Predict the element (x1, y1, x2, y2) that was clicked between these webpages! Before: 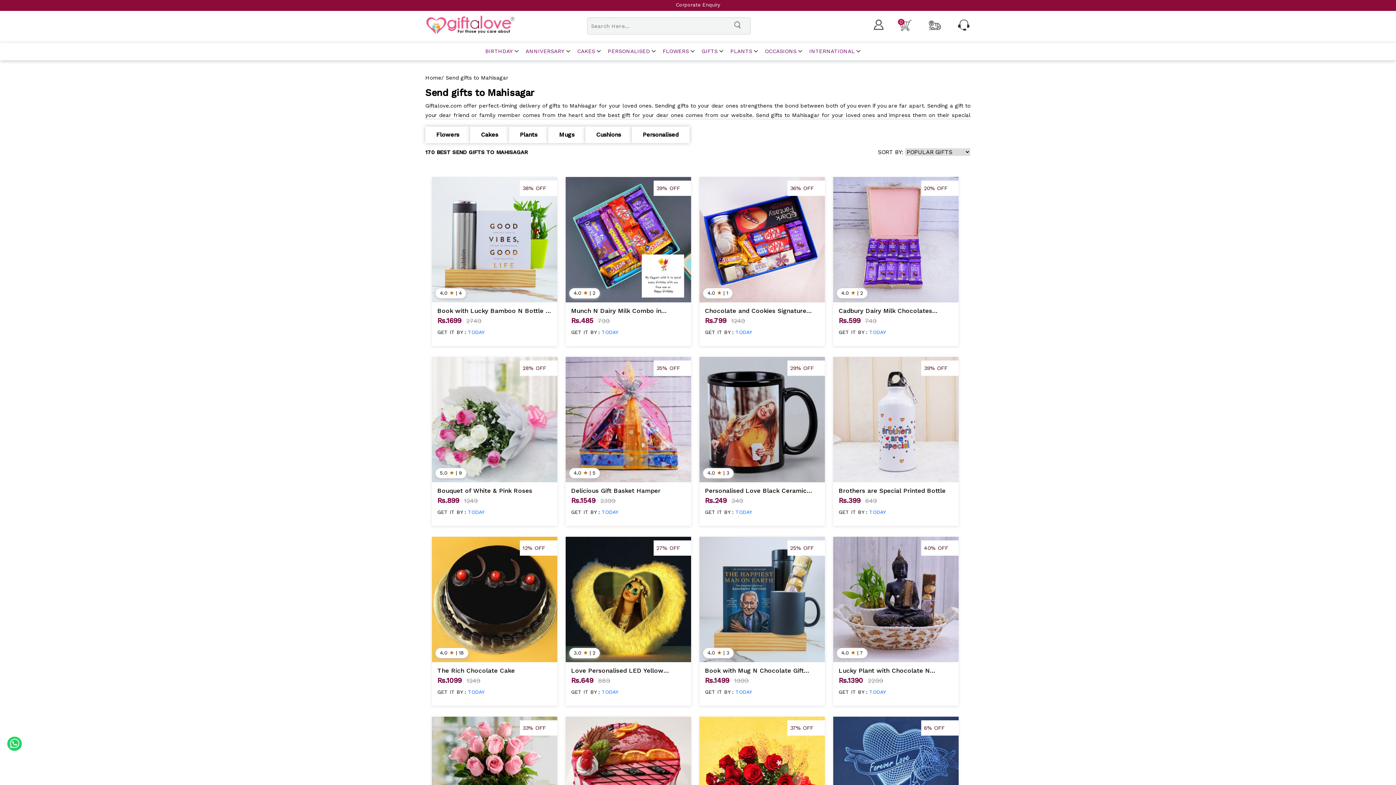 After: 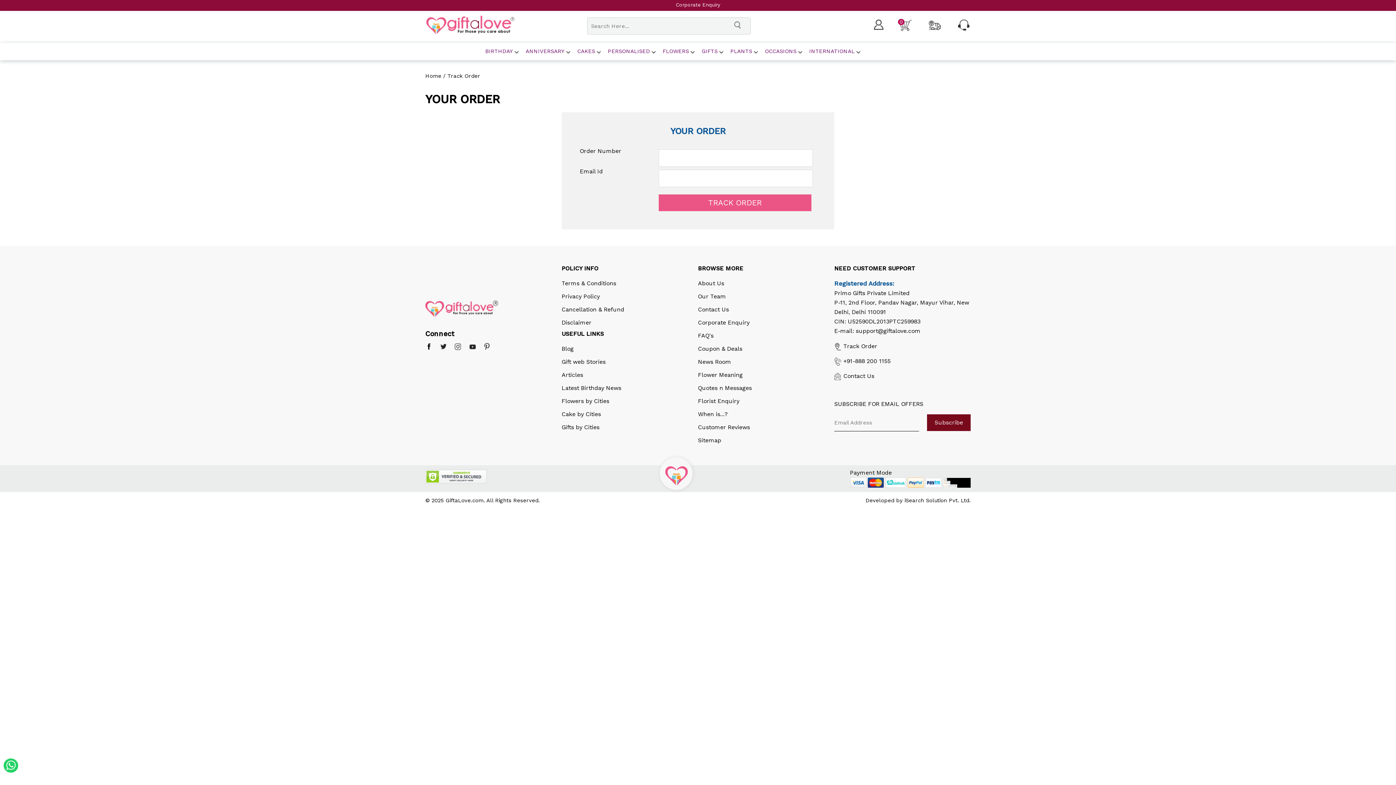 Action: bbox: (928, 26, 941, 33)